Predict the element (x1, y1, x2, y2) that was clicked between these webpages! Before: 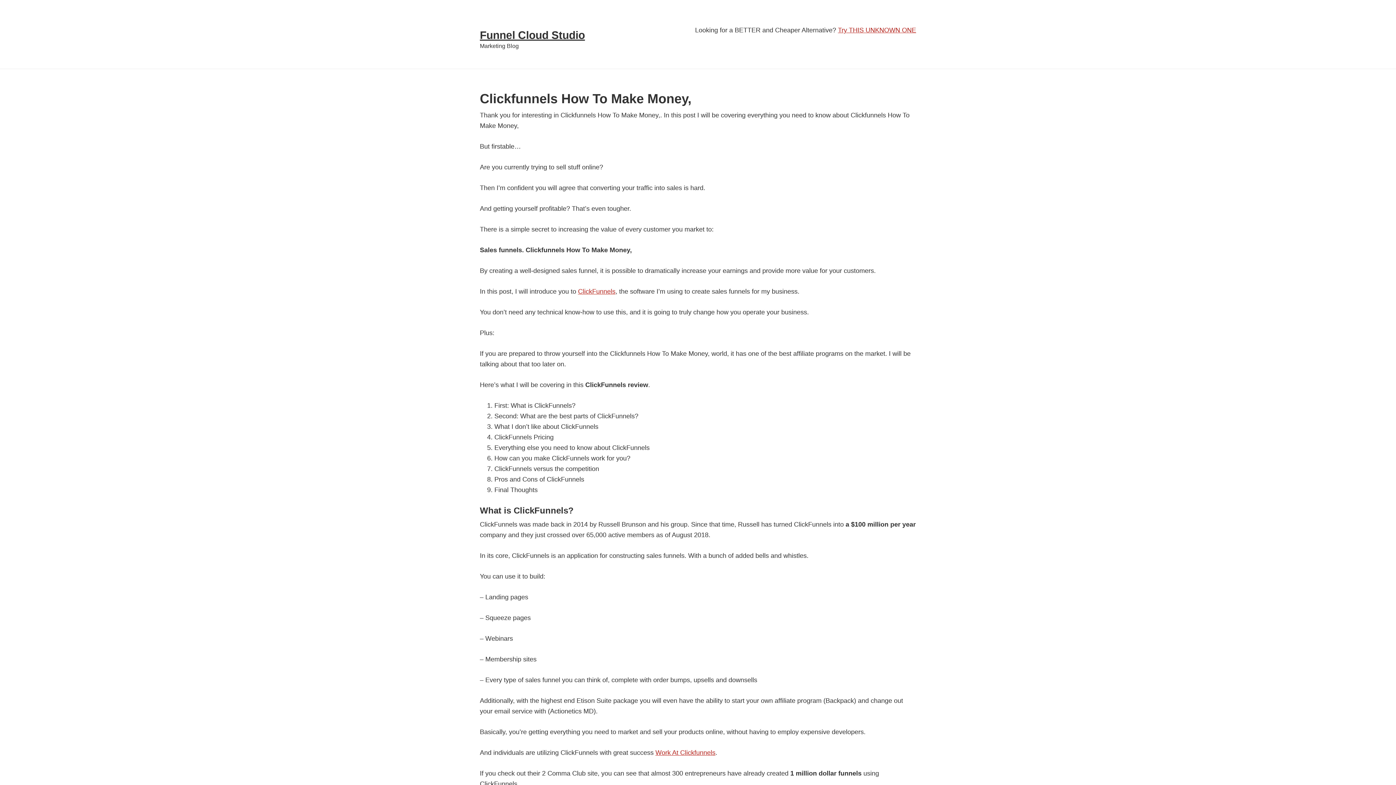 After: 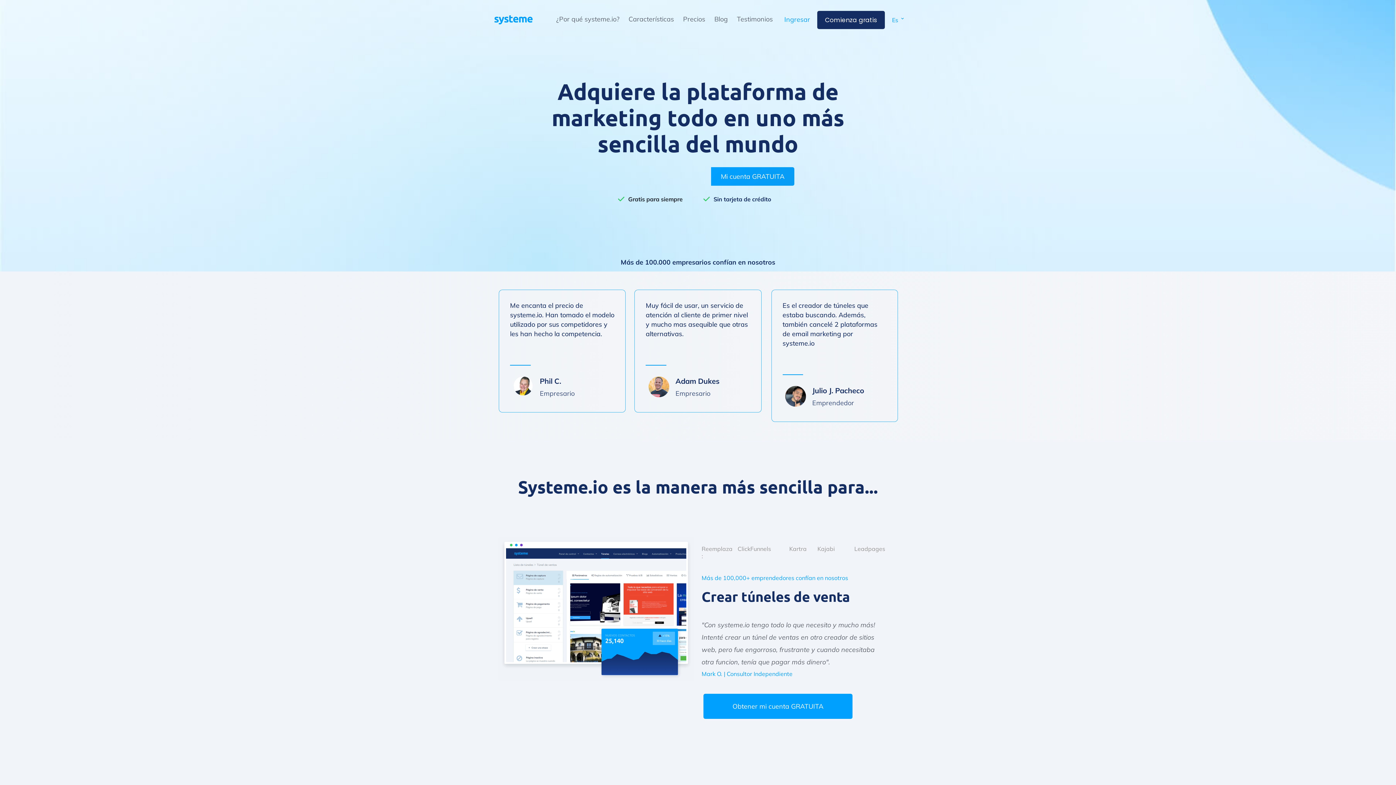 Action: label: Try THIS UNKNOWN ONE bbox: (838, 26, 916, 33)